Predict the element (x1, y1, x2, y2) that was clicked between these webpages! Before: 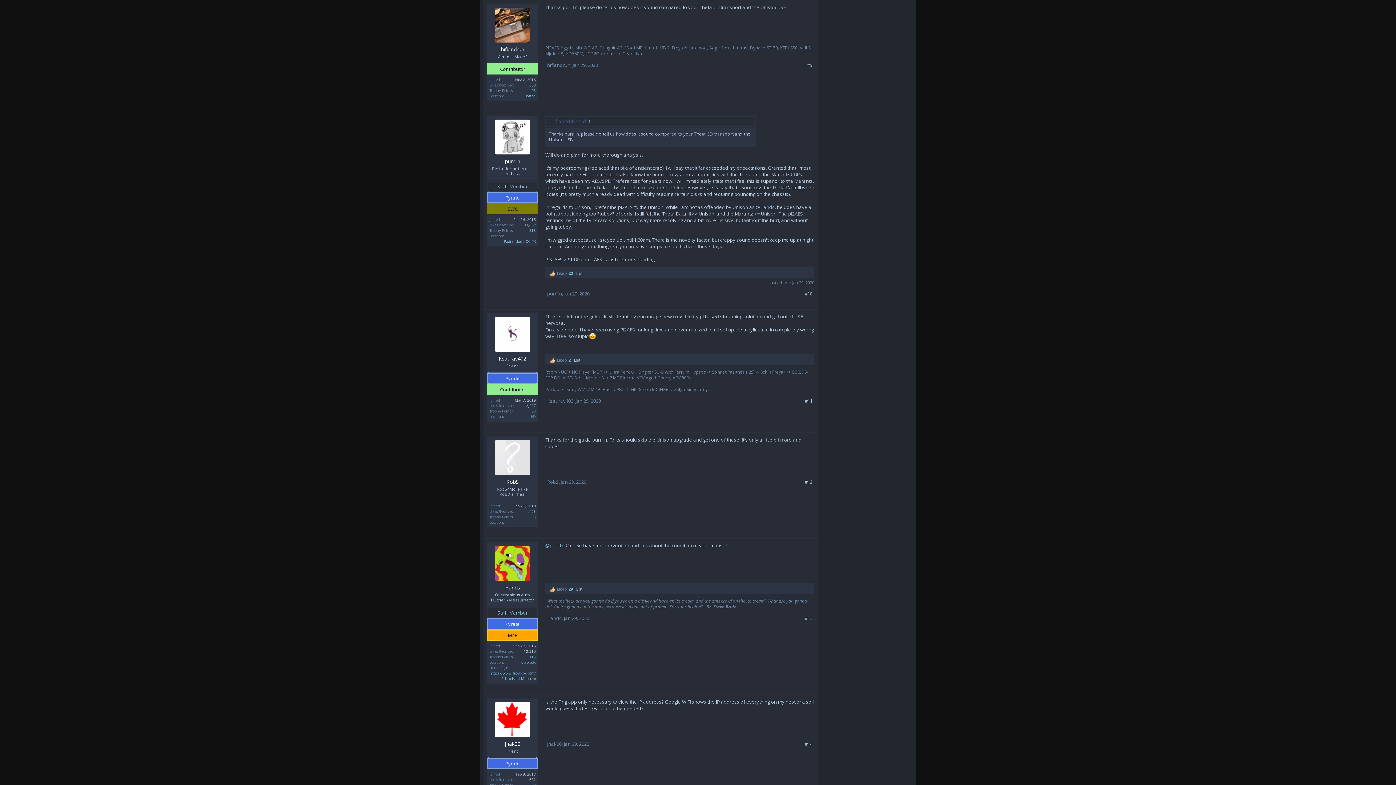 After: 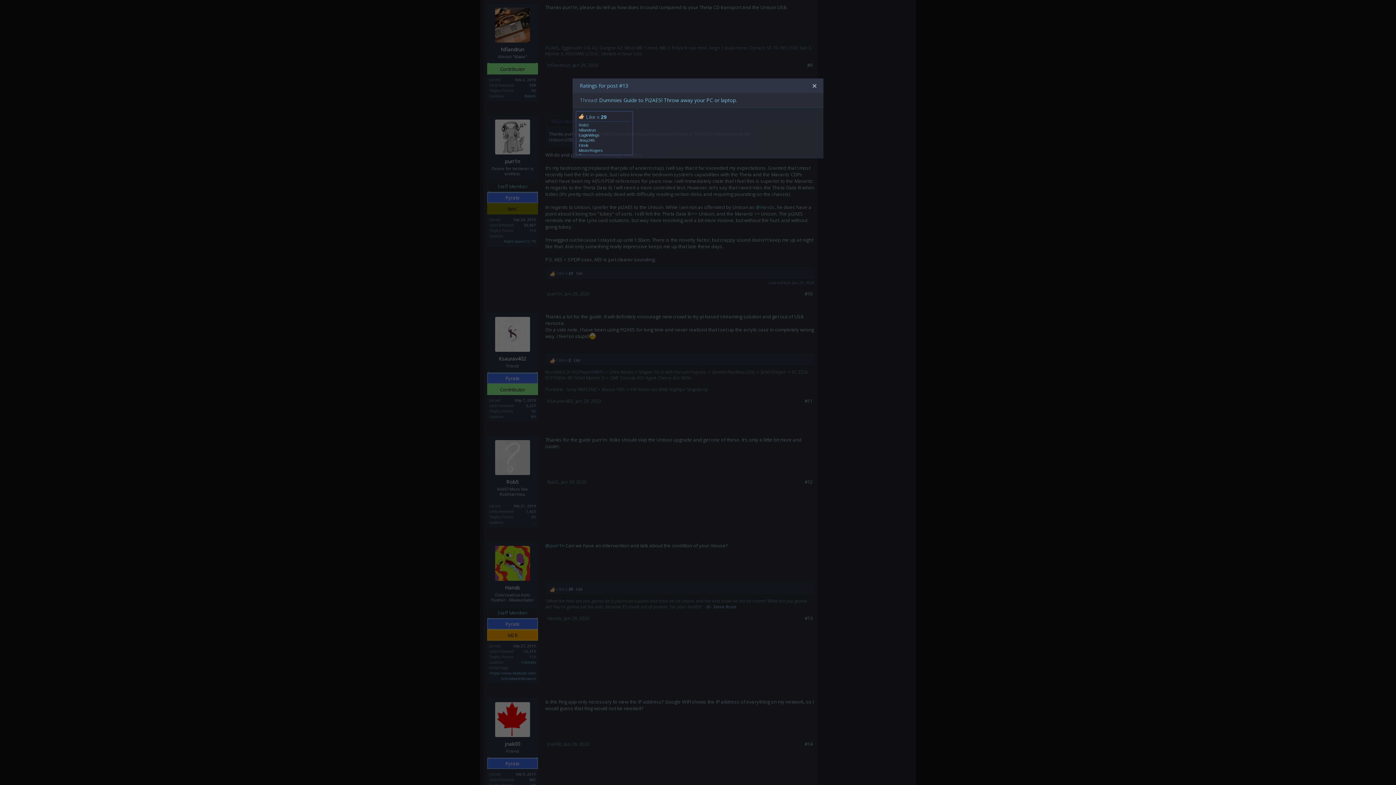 Action: bbox: (576, 587, 582, 591) label: List